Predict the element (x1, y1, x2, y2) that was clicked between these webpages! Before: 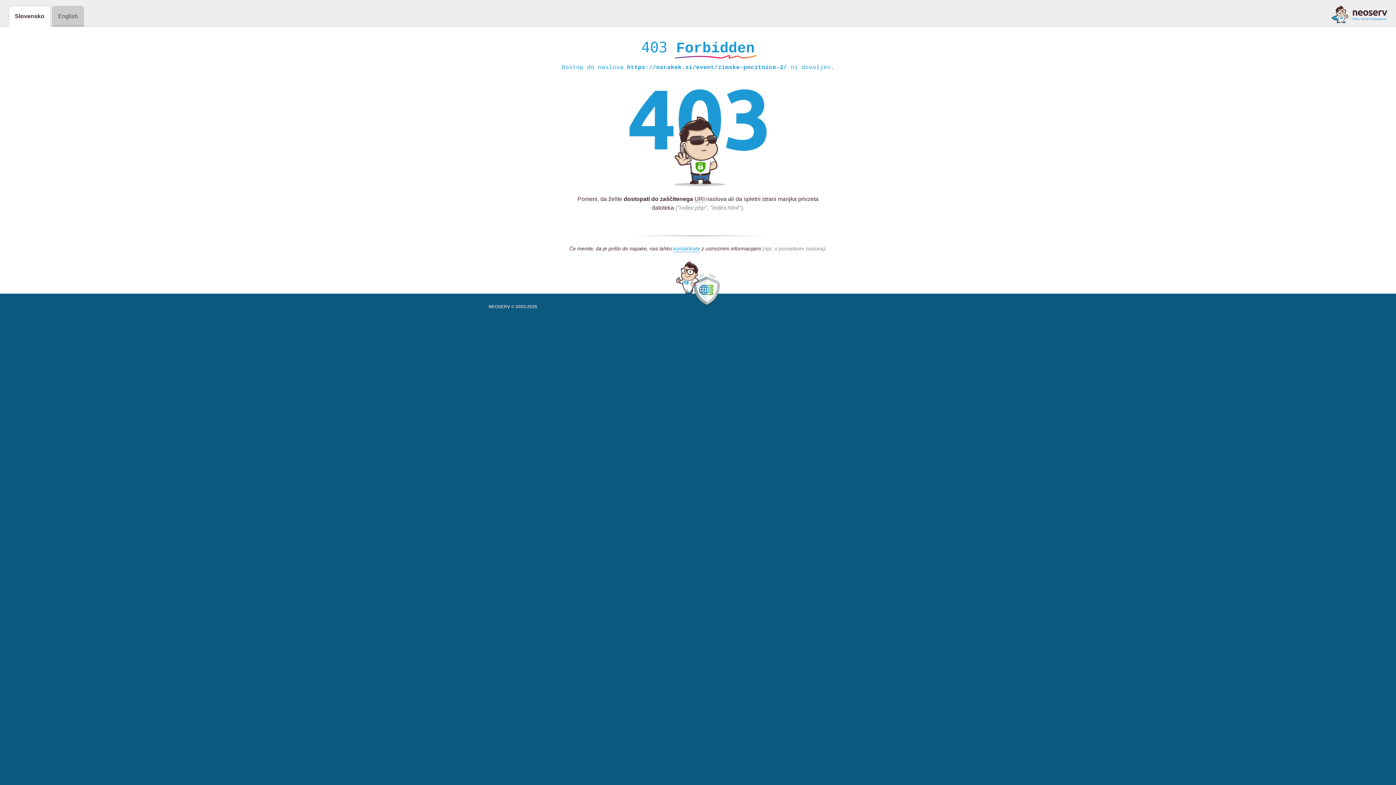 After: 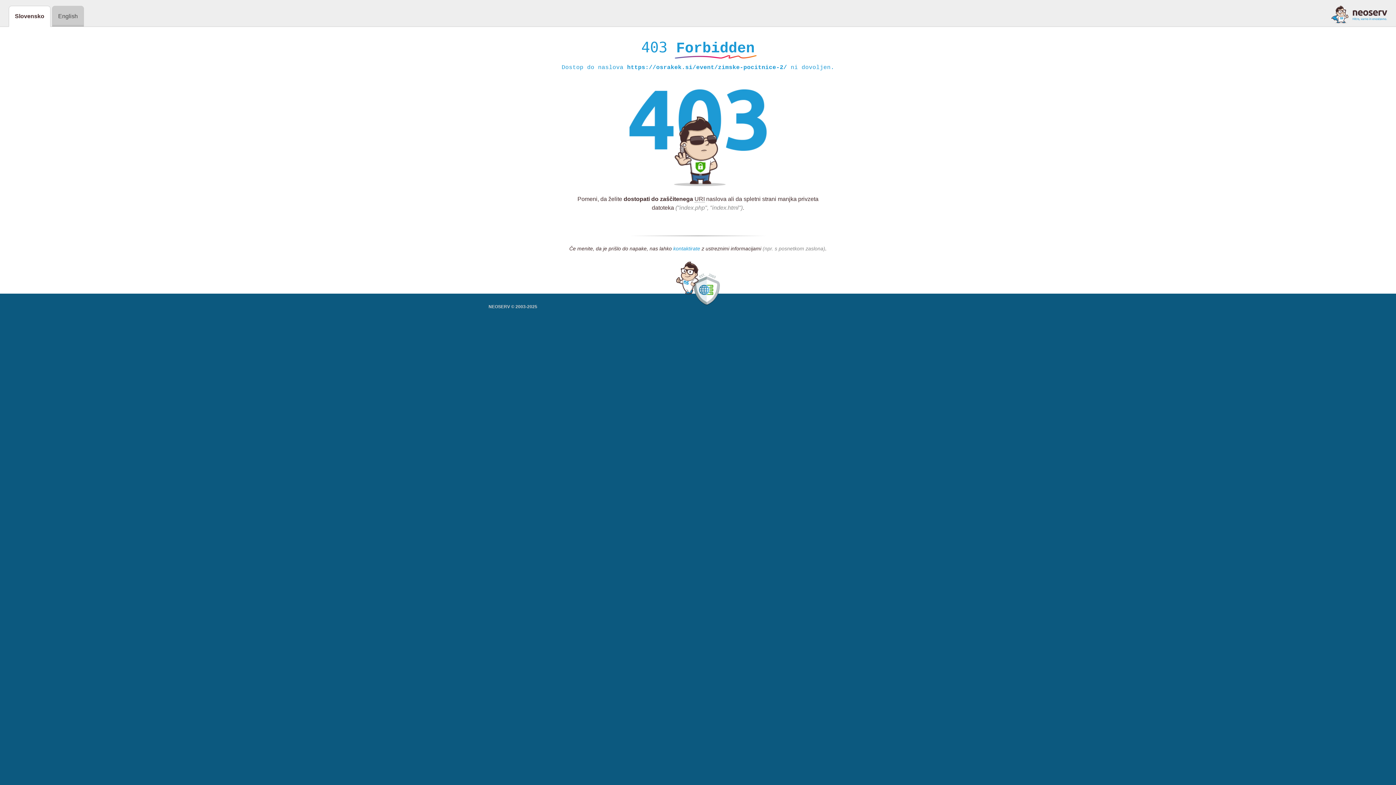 Action: bbox: (673, 245, 700, 252) label: kontaktirate